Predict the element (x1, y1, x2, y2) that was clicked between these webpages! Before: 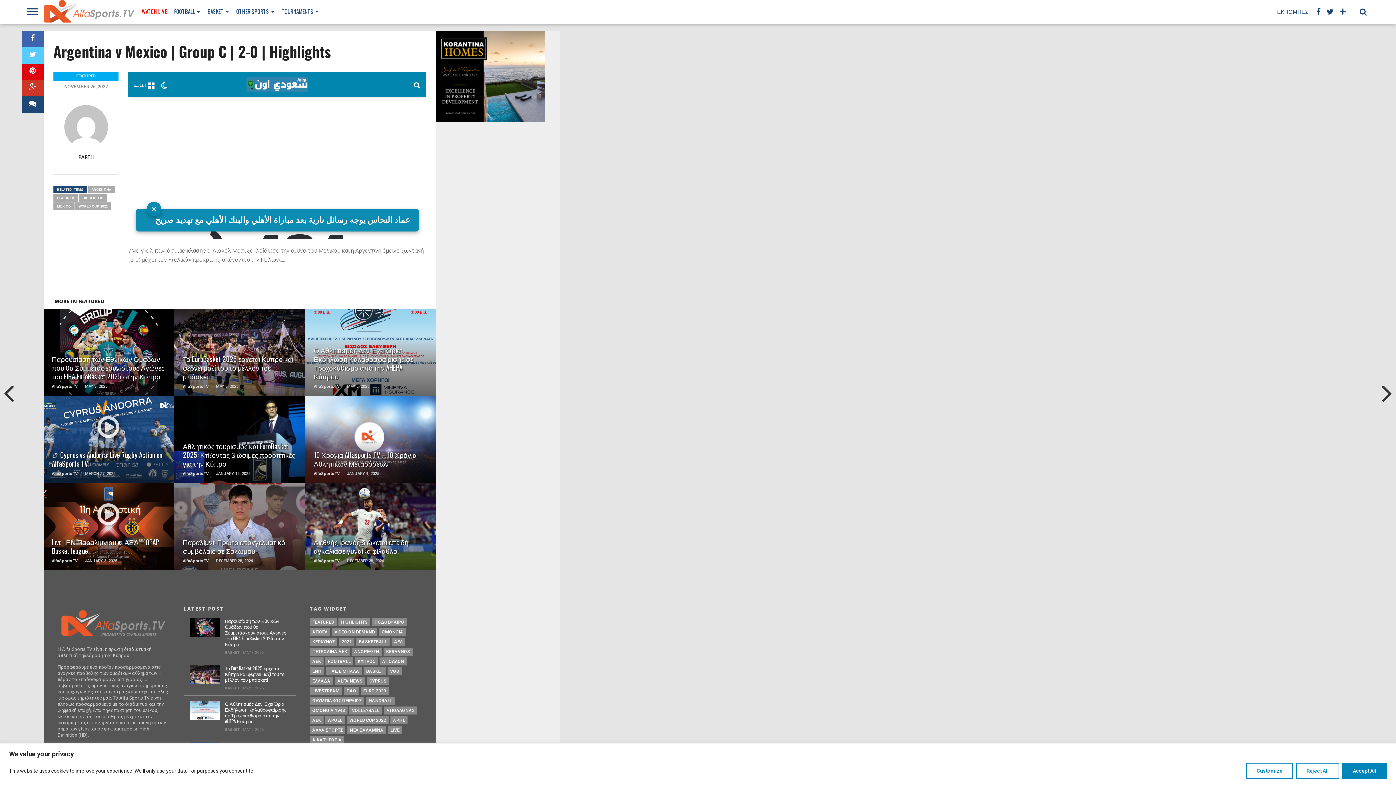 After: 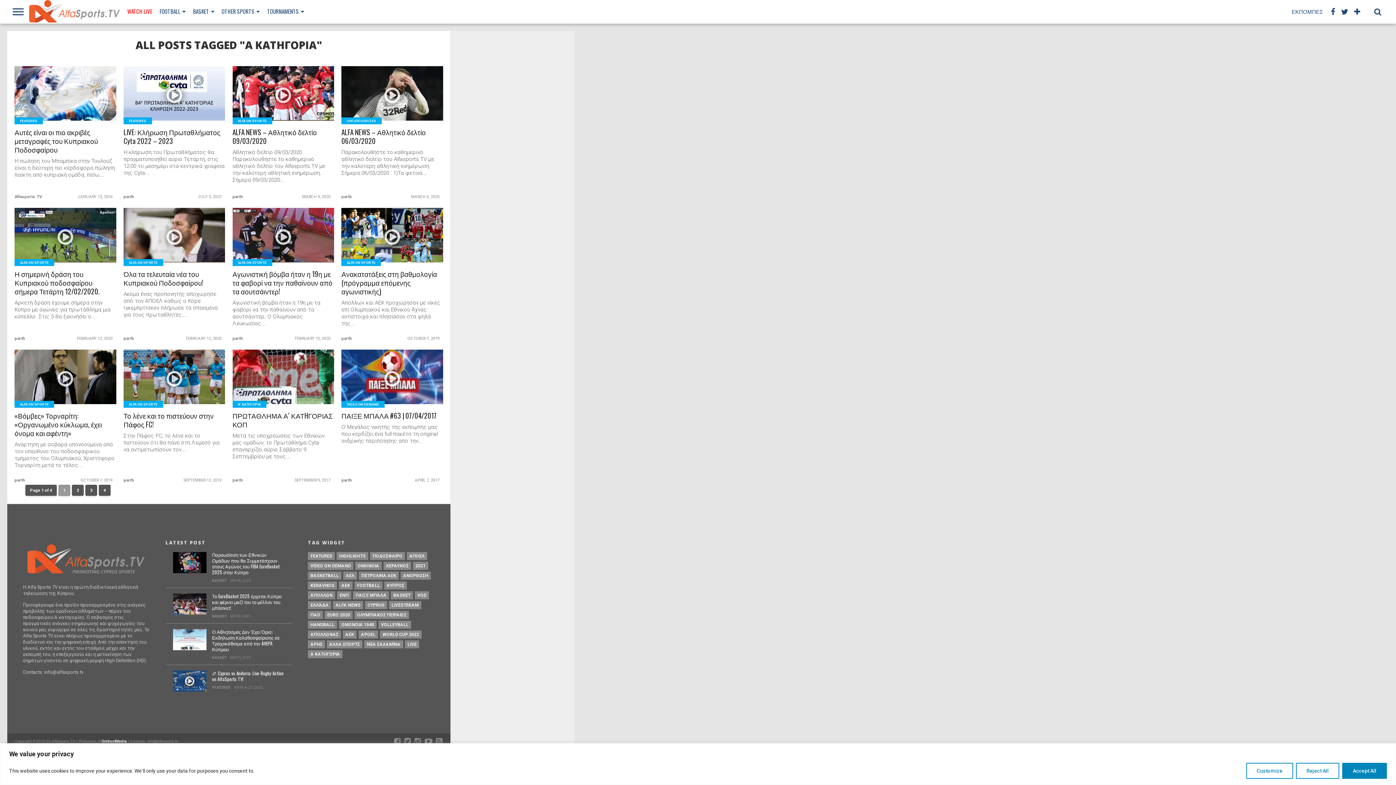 Action: label: Α ΚΑΤΗΓΟΡΙΑ bbox: (309, 736, 344, 744)